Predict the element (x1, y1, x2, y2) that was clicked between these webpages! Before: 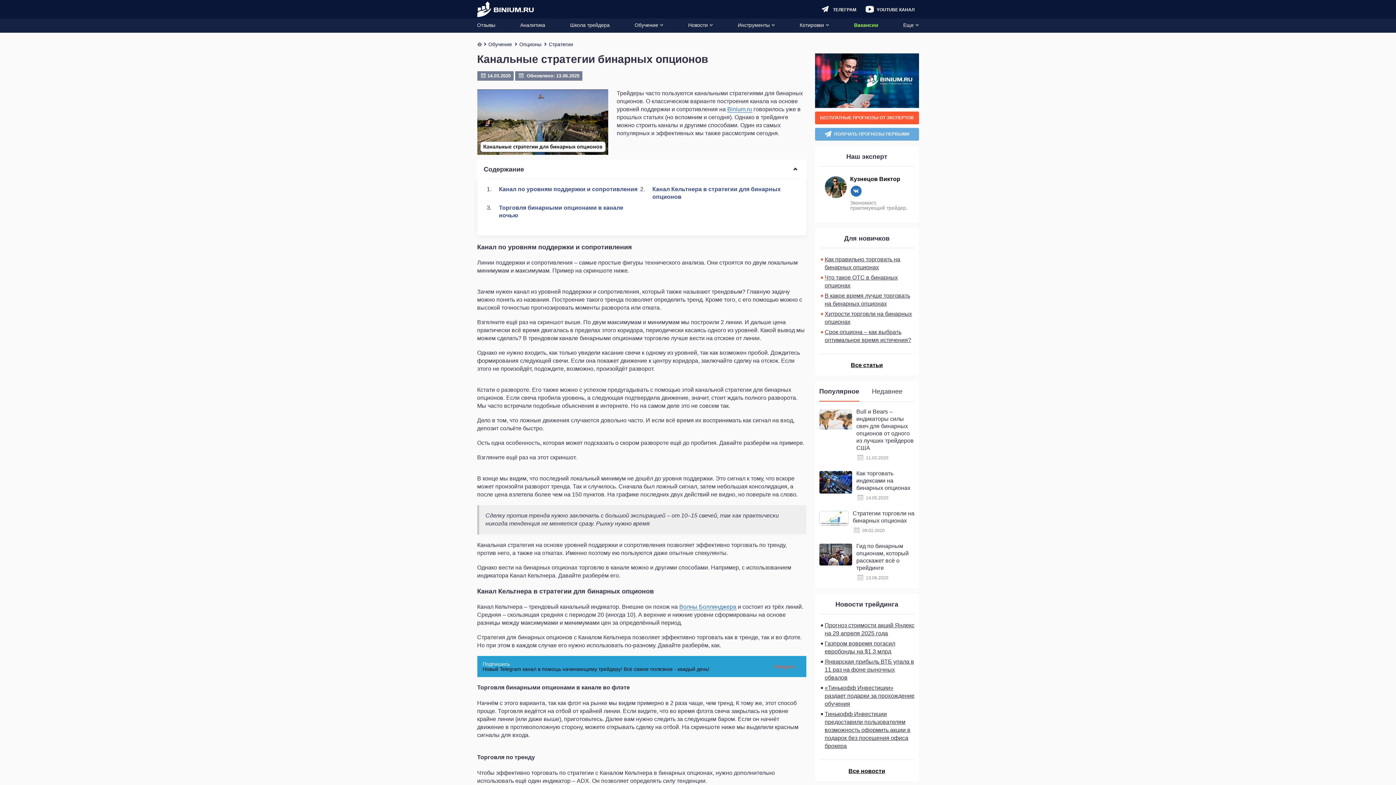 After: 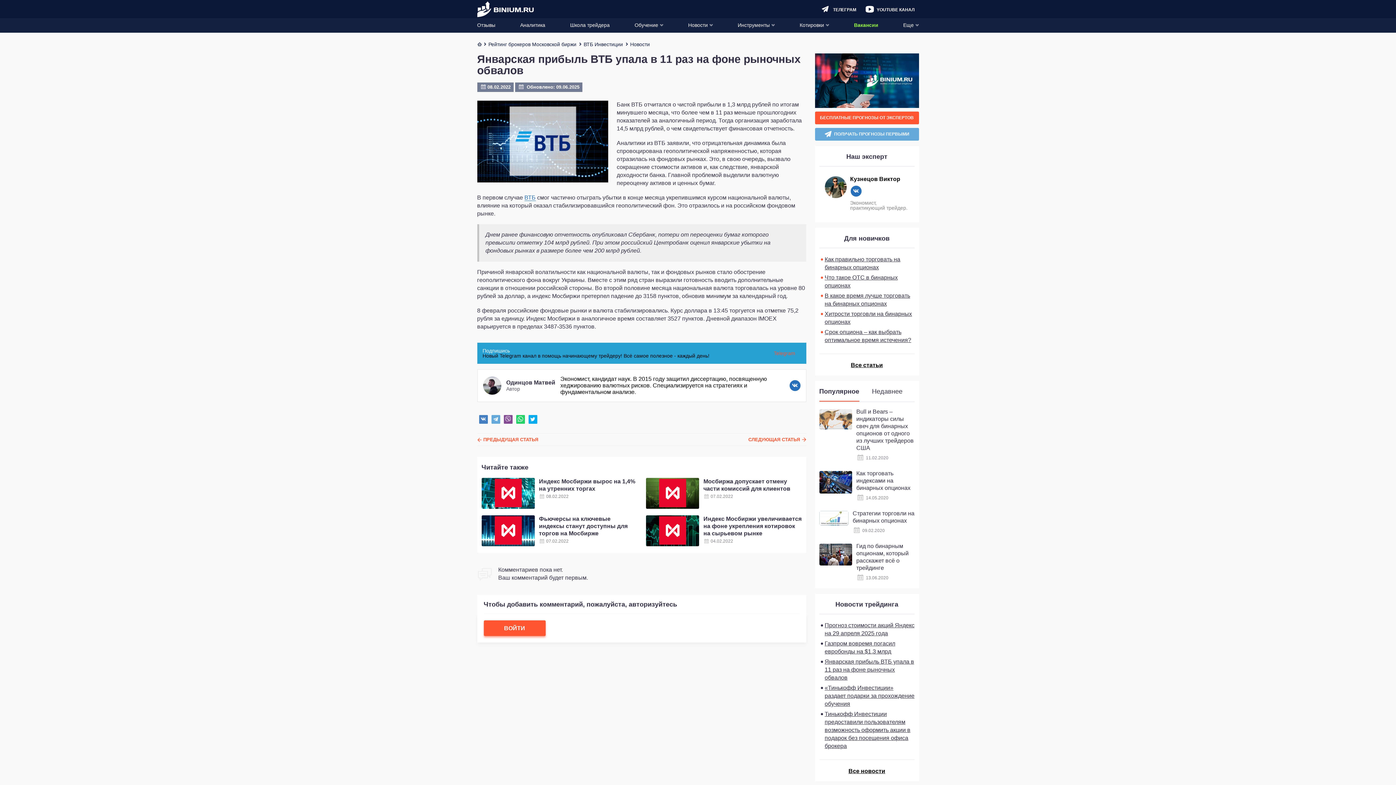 Action: label: Январская прибыль ВТБ упала в 11 раз на фоне рыночных обвалов bbox: (824, 658, 914, 680)